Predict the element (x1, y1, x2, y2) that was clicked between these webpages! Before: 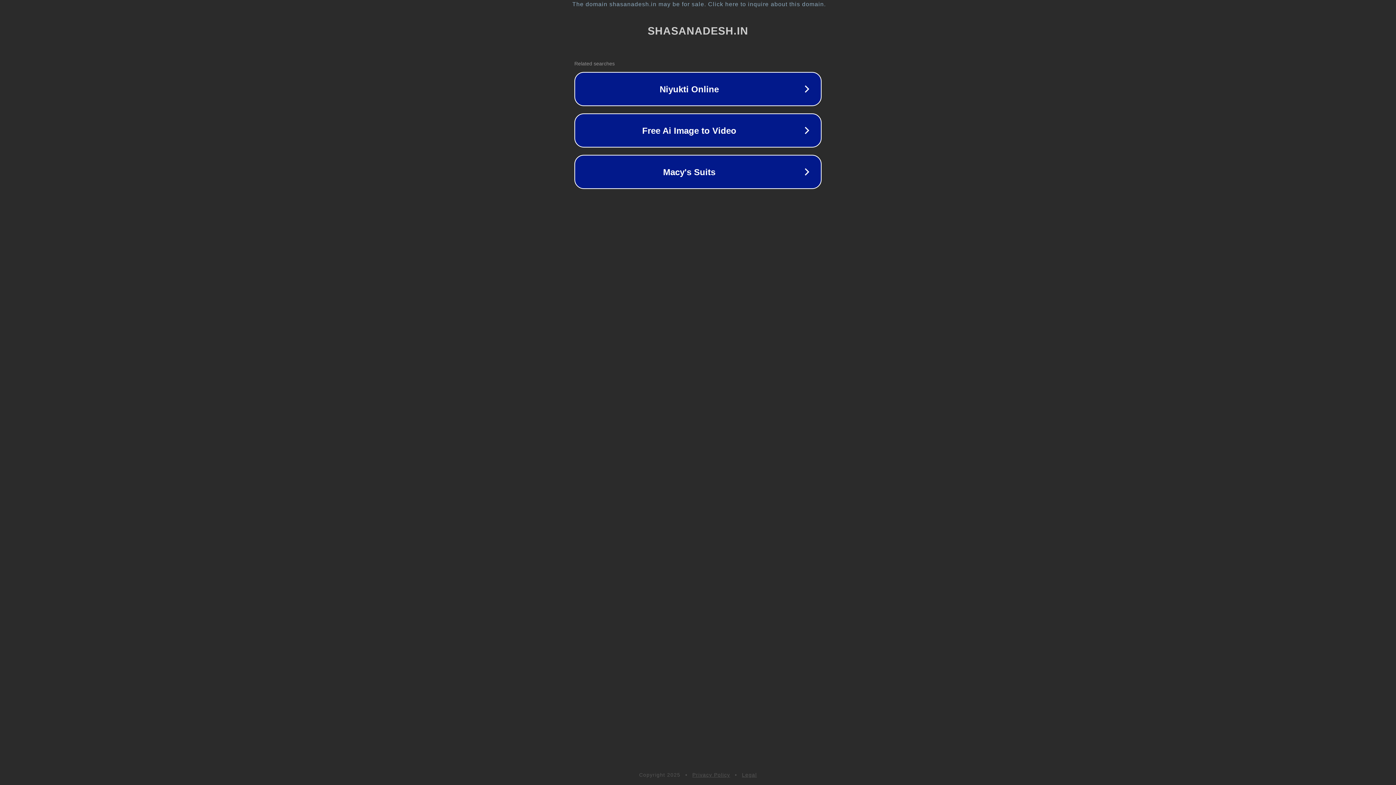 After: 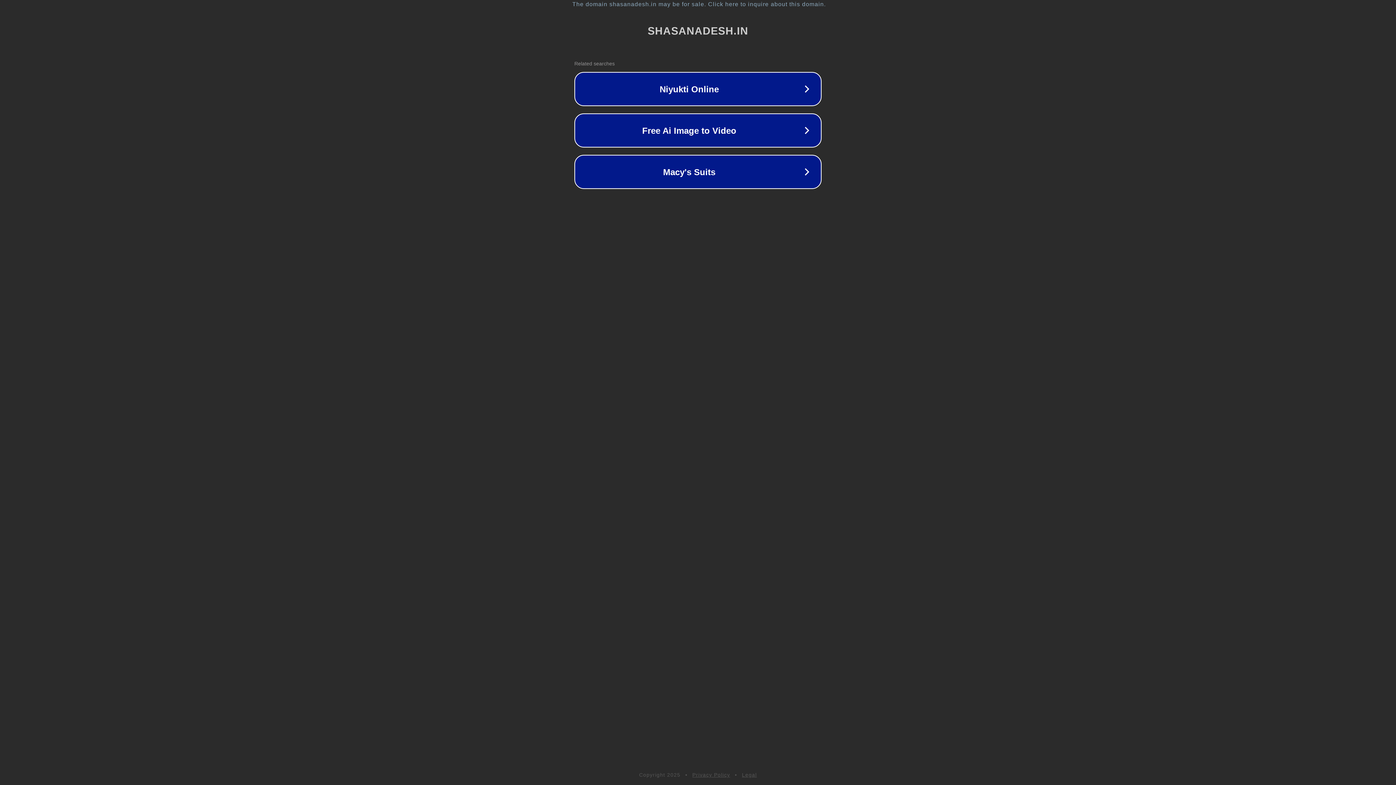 Action: bbox: (742, 772, 757, 778) label: Legal